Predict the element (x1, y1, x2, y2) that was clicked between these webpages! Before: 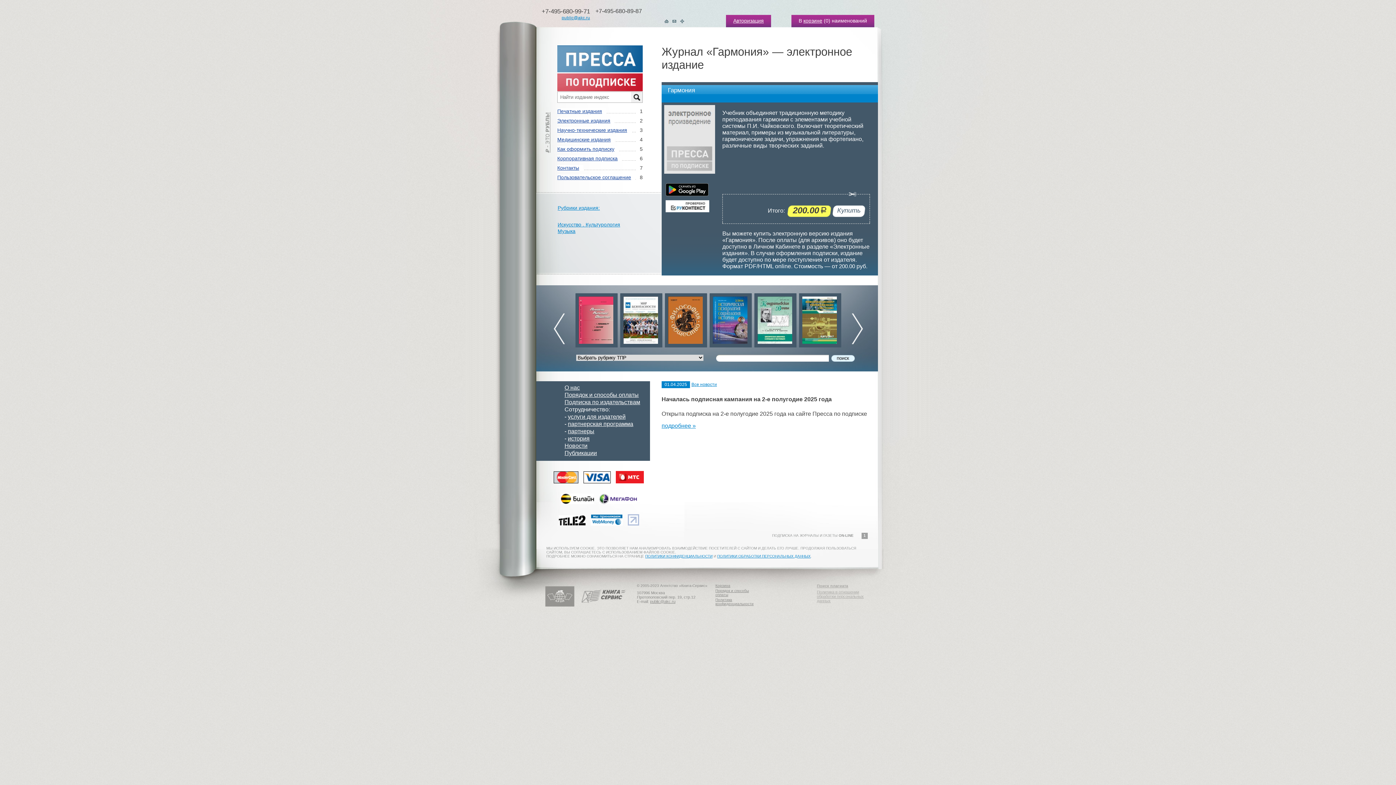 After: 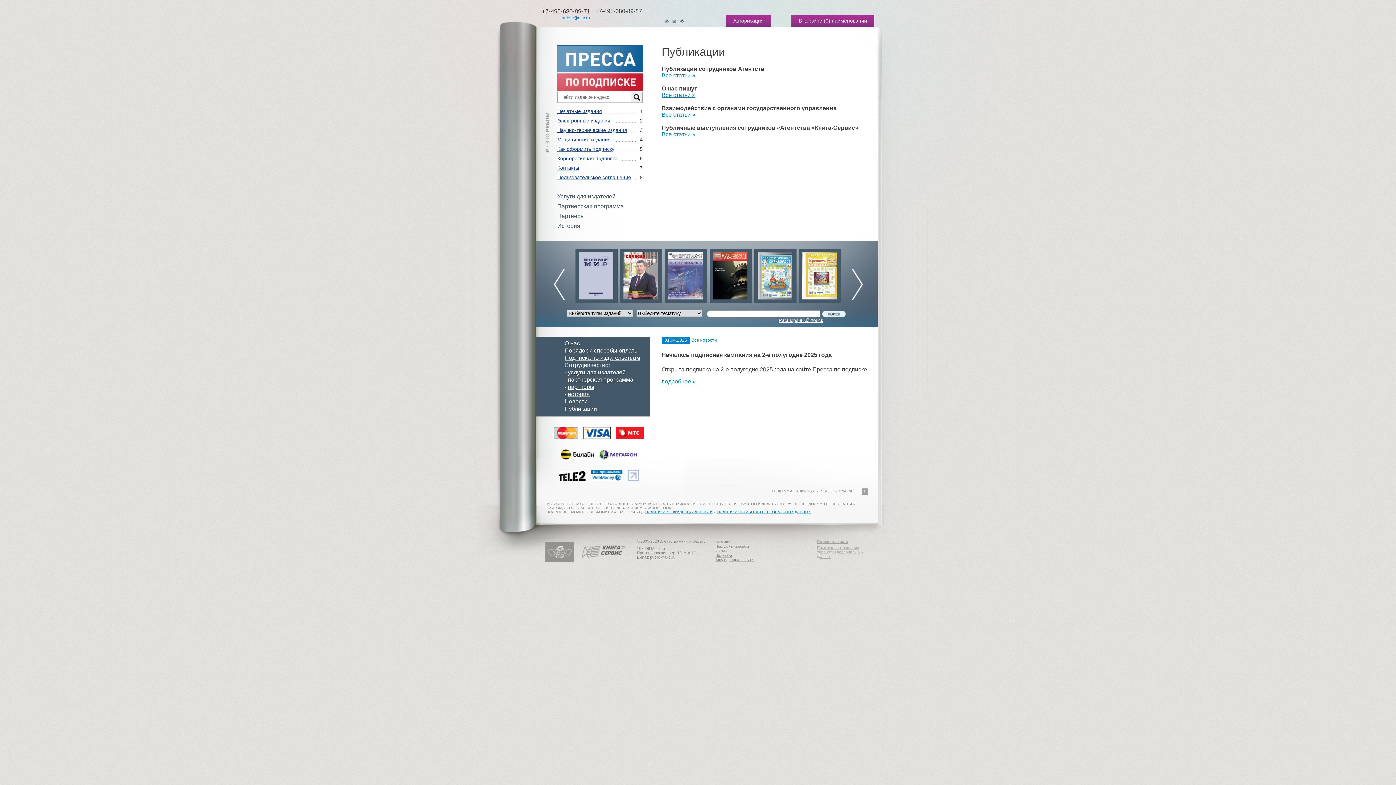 Action: bbox: (564, 450, 597, 456) label: Публикации